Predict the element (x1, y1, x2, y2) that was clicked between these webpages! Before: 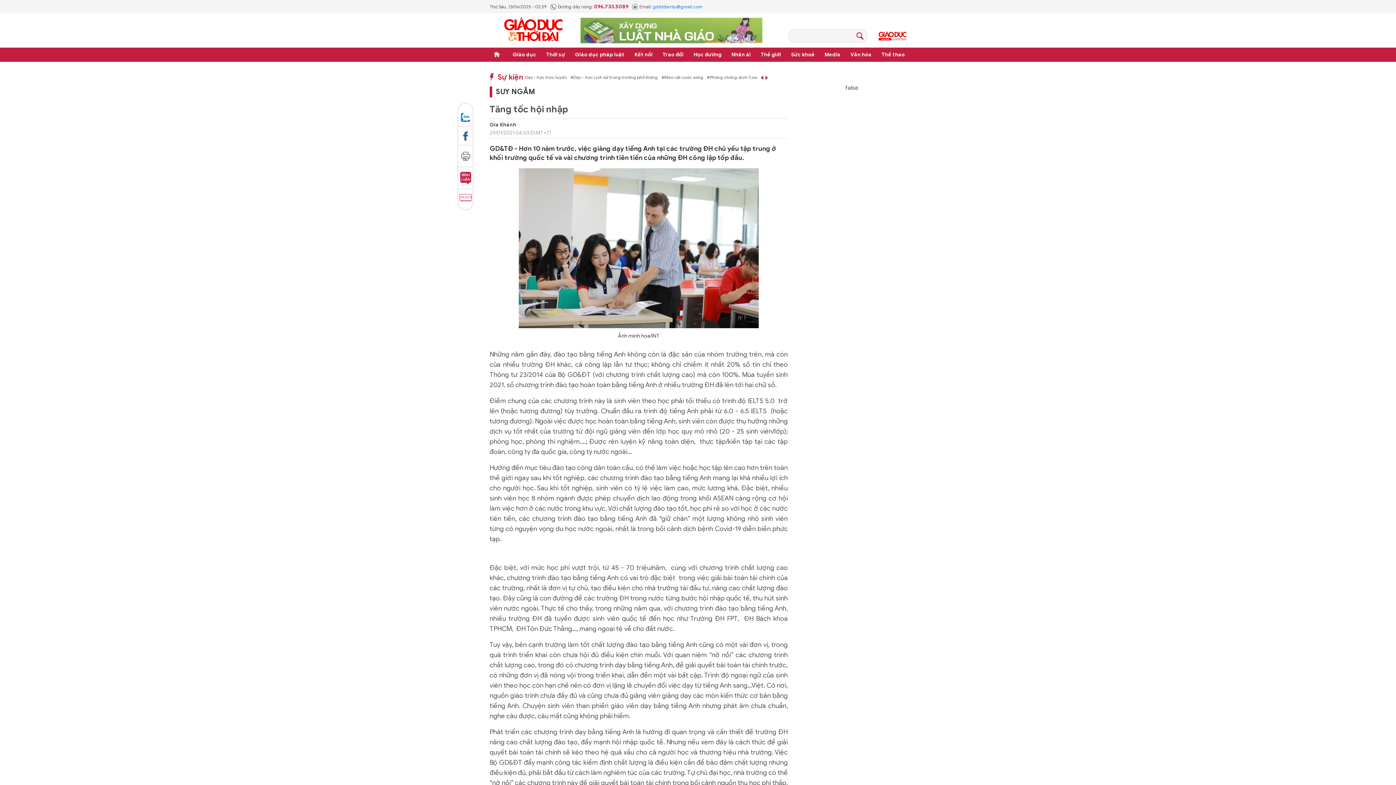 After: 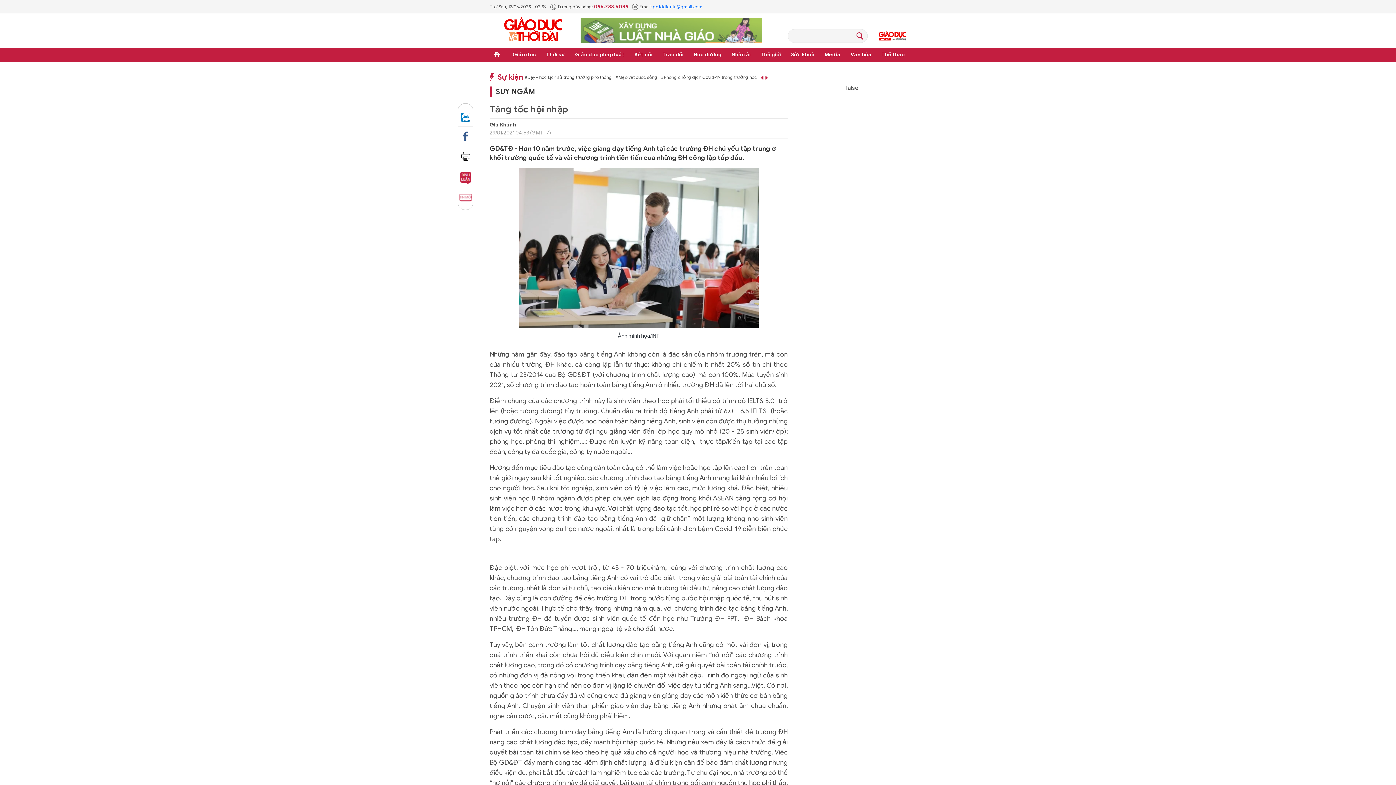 Action: label: Tin mới bbox: (458, 188, 473, 206)